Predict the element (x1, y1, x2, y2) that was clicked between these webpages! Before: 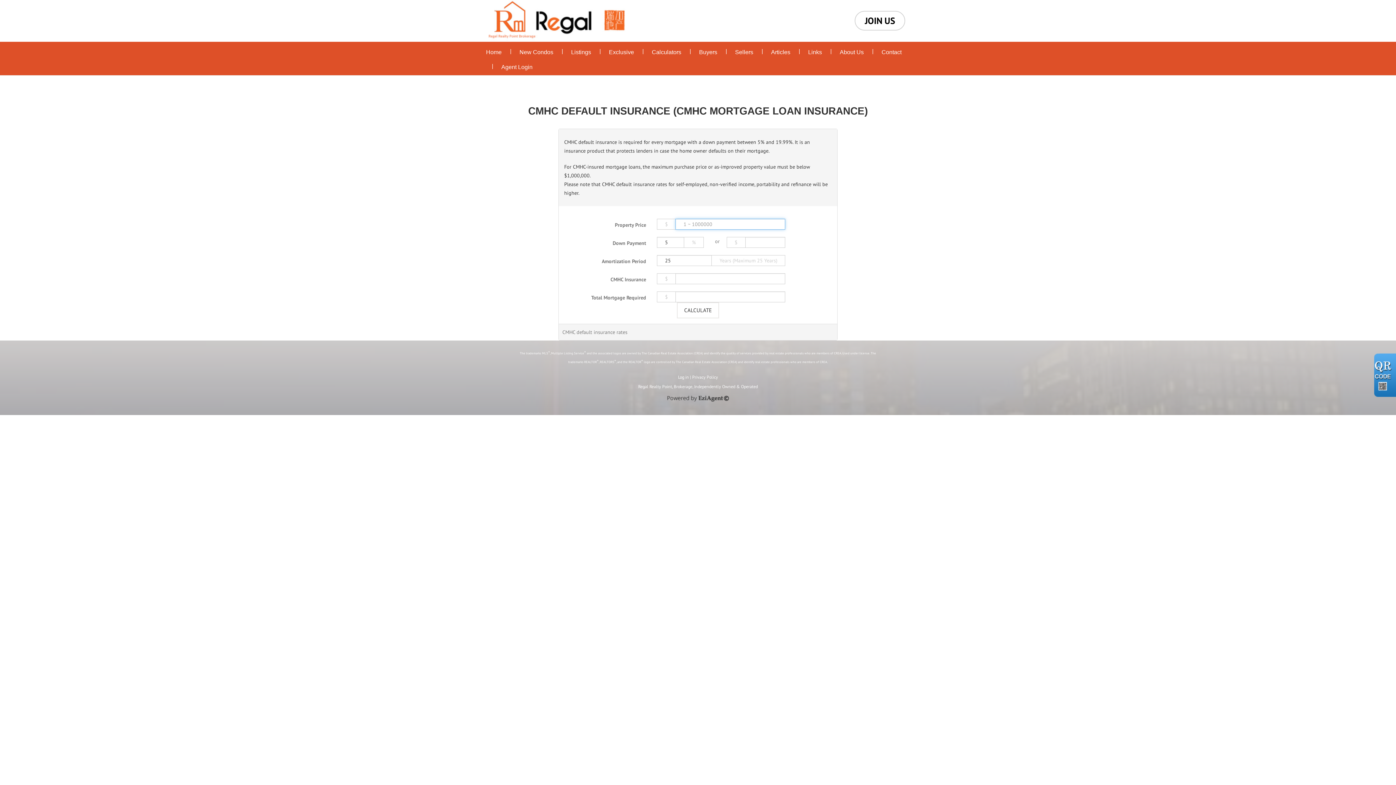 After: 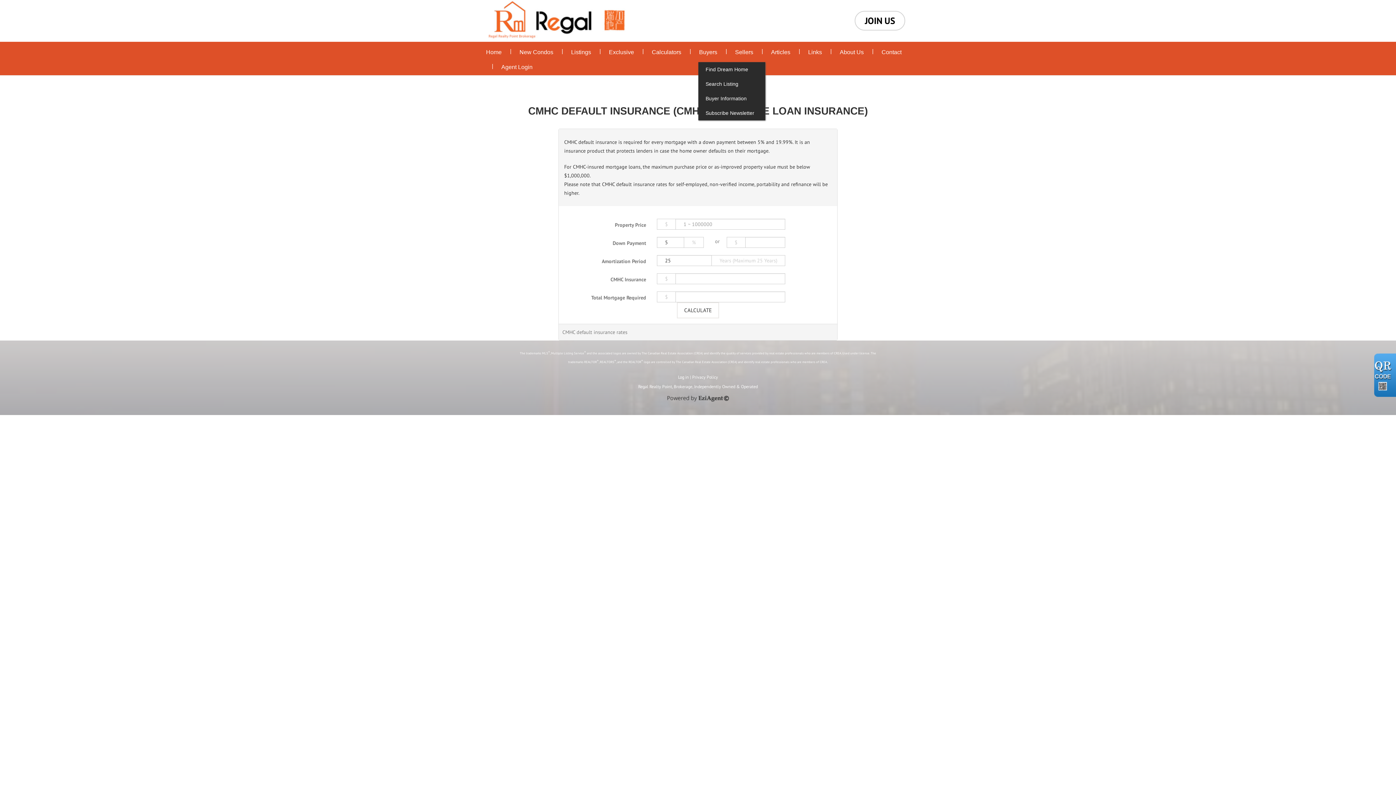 Action: bbox: (698, 43, 719, 58) label: Buyers